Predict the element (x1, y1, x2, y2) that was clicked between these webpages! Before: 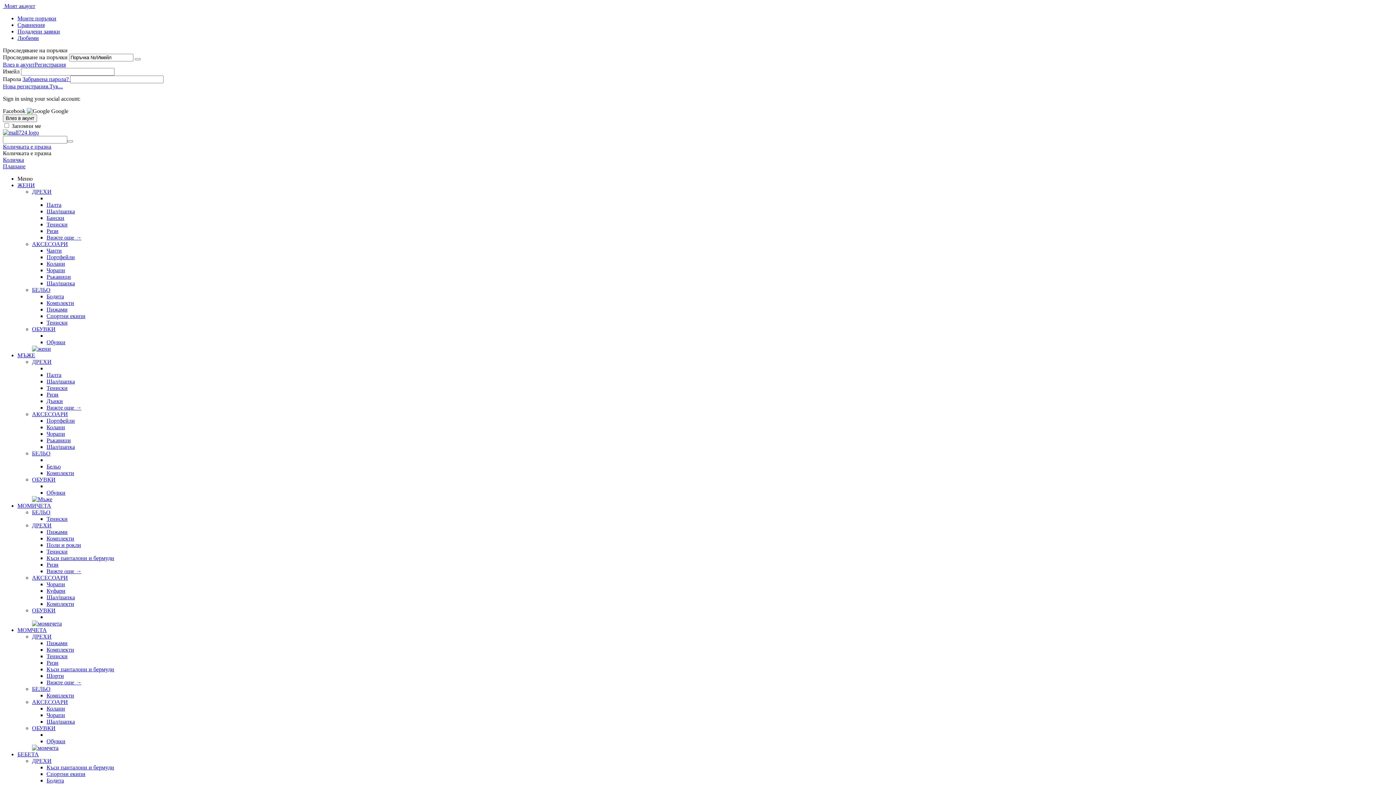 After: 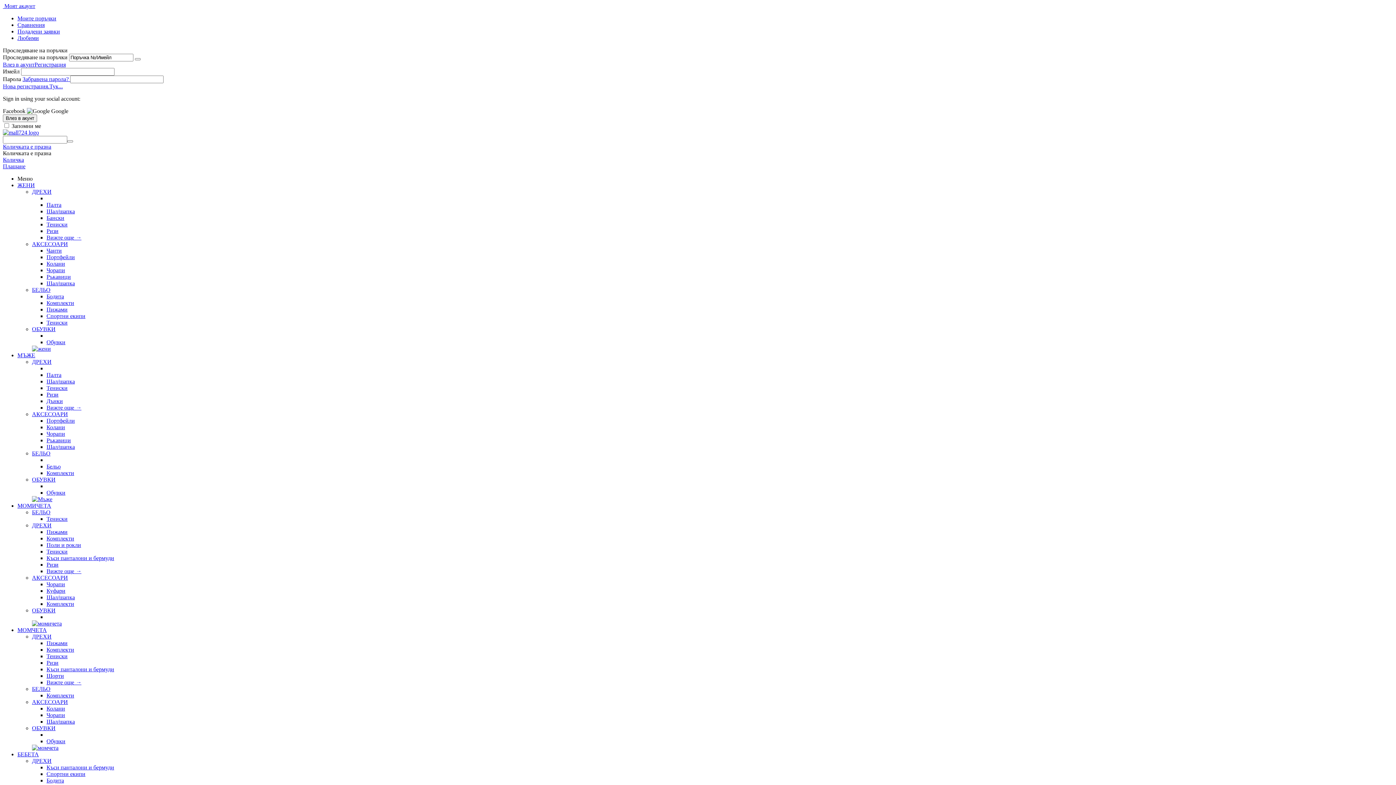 Action: label: Шал/шапка bbox: (46, 208, 74, 214)